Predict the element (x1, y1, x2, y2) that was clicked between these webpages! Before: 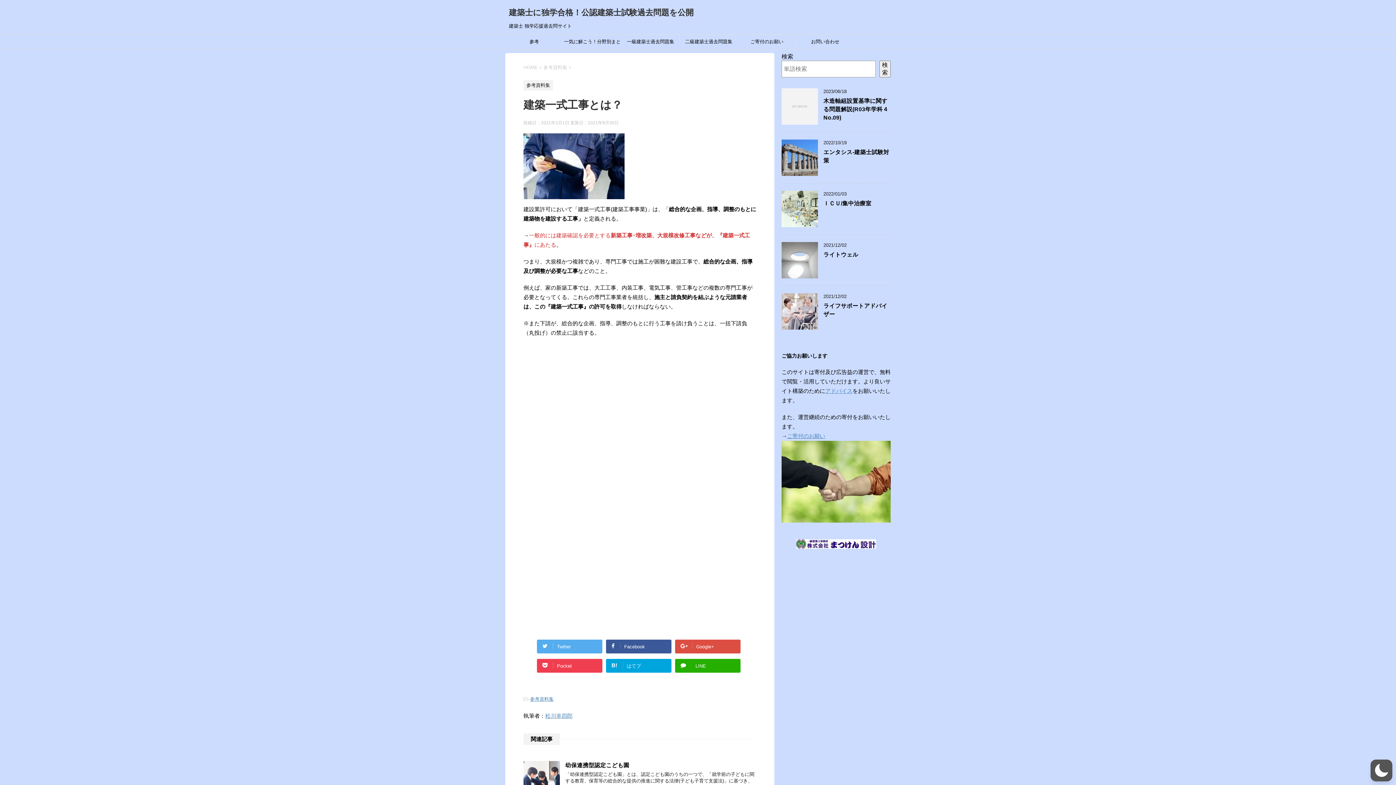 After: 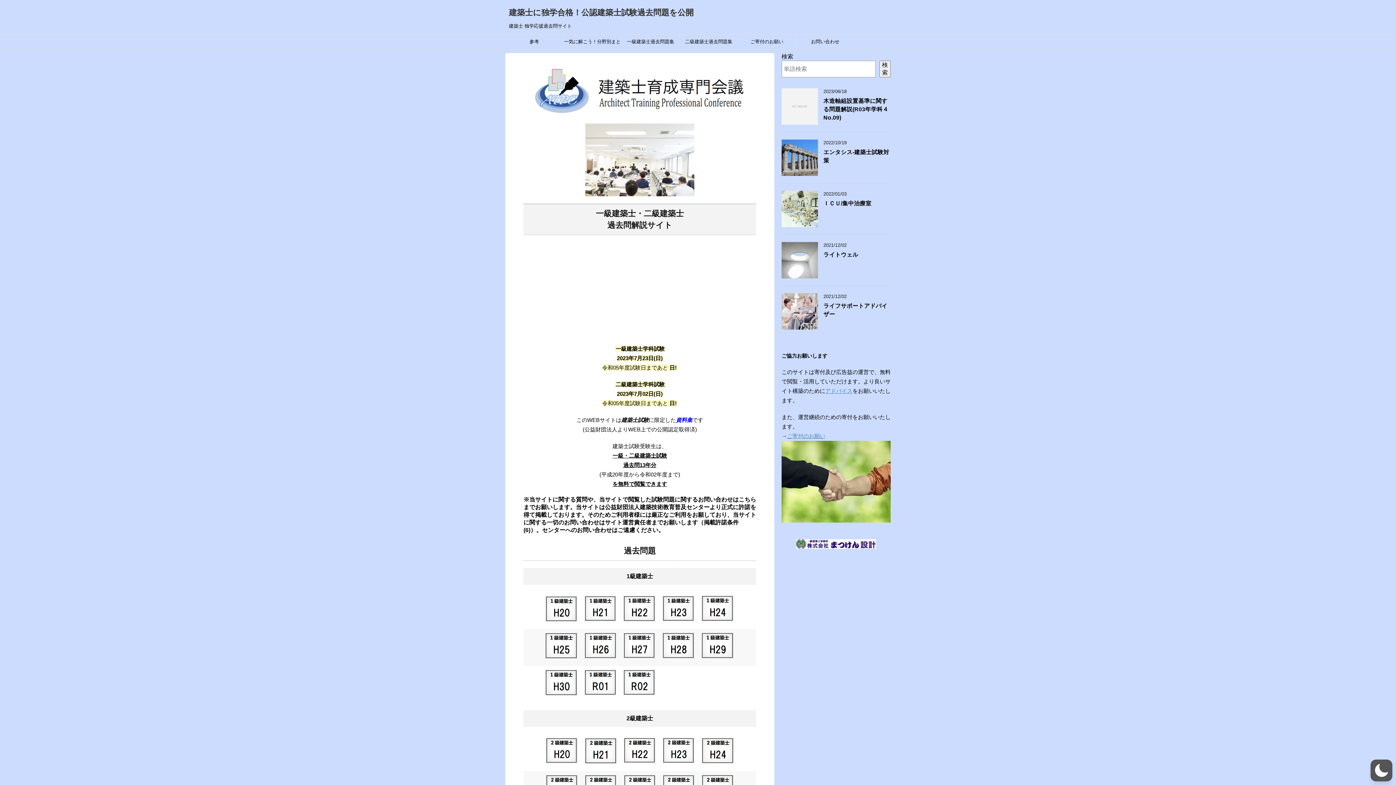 Action: bbox: (505, 34, 563, 49) label: 参考